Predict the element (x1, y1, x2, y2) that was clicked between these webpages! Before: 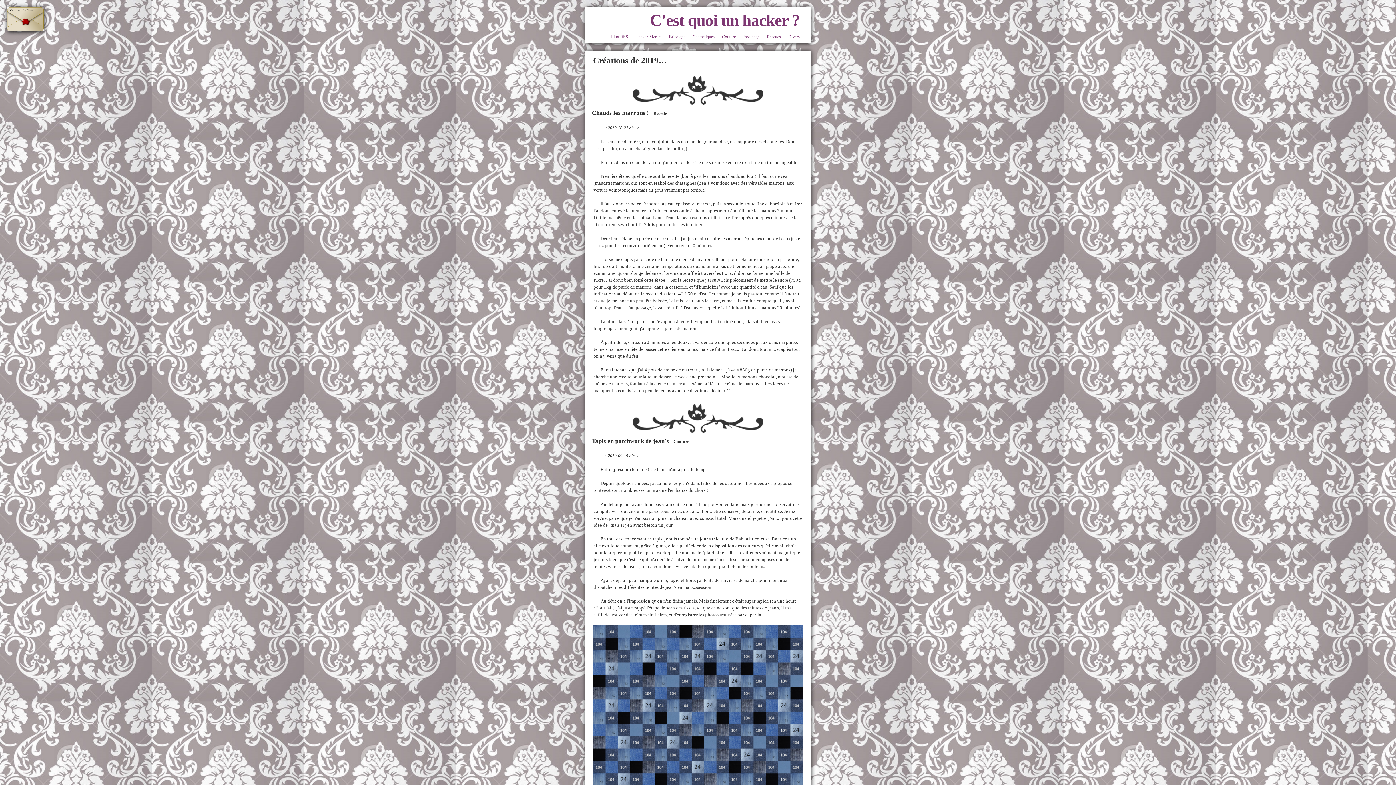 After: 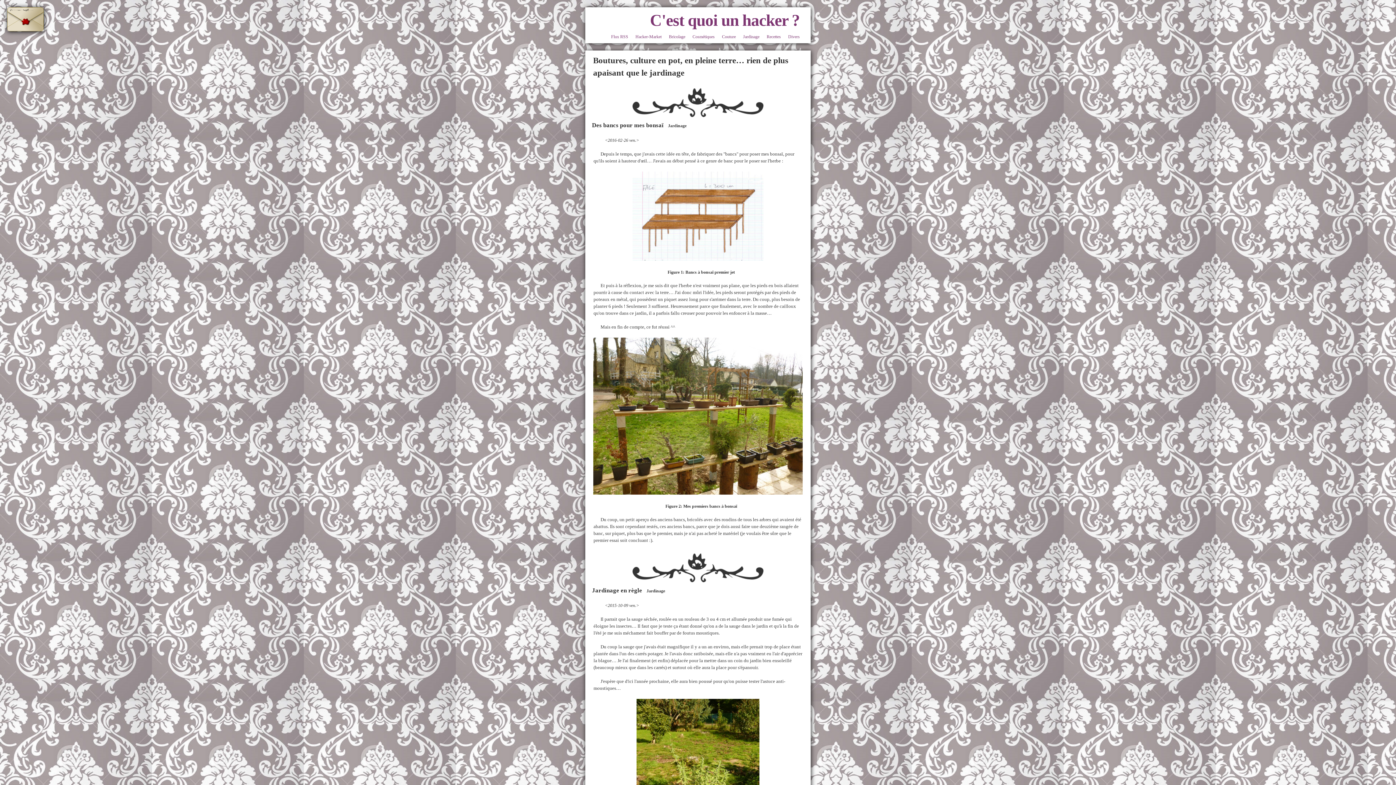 Action: label: Jardinage bbox: (743, 34, 759, 39)